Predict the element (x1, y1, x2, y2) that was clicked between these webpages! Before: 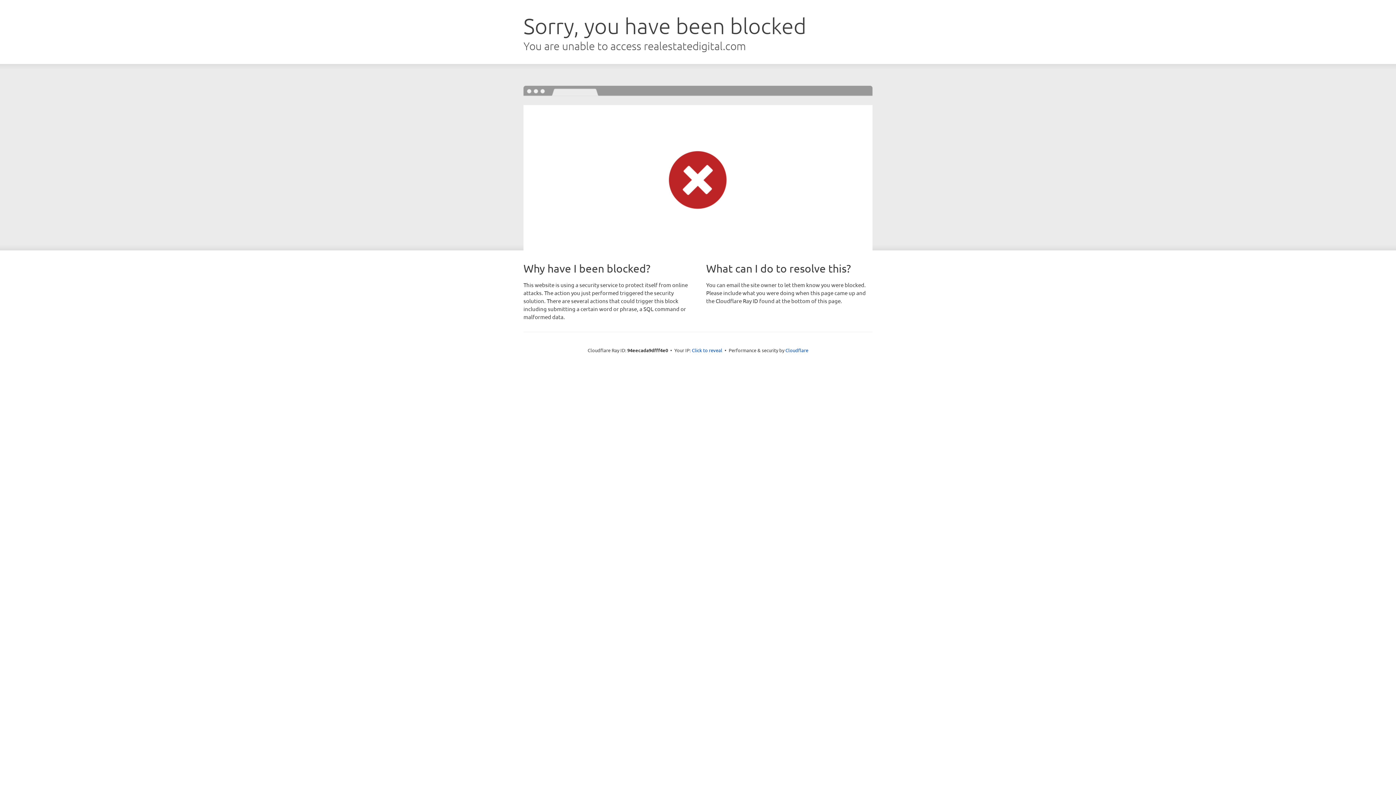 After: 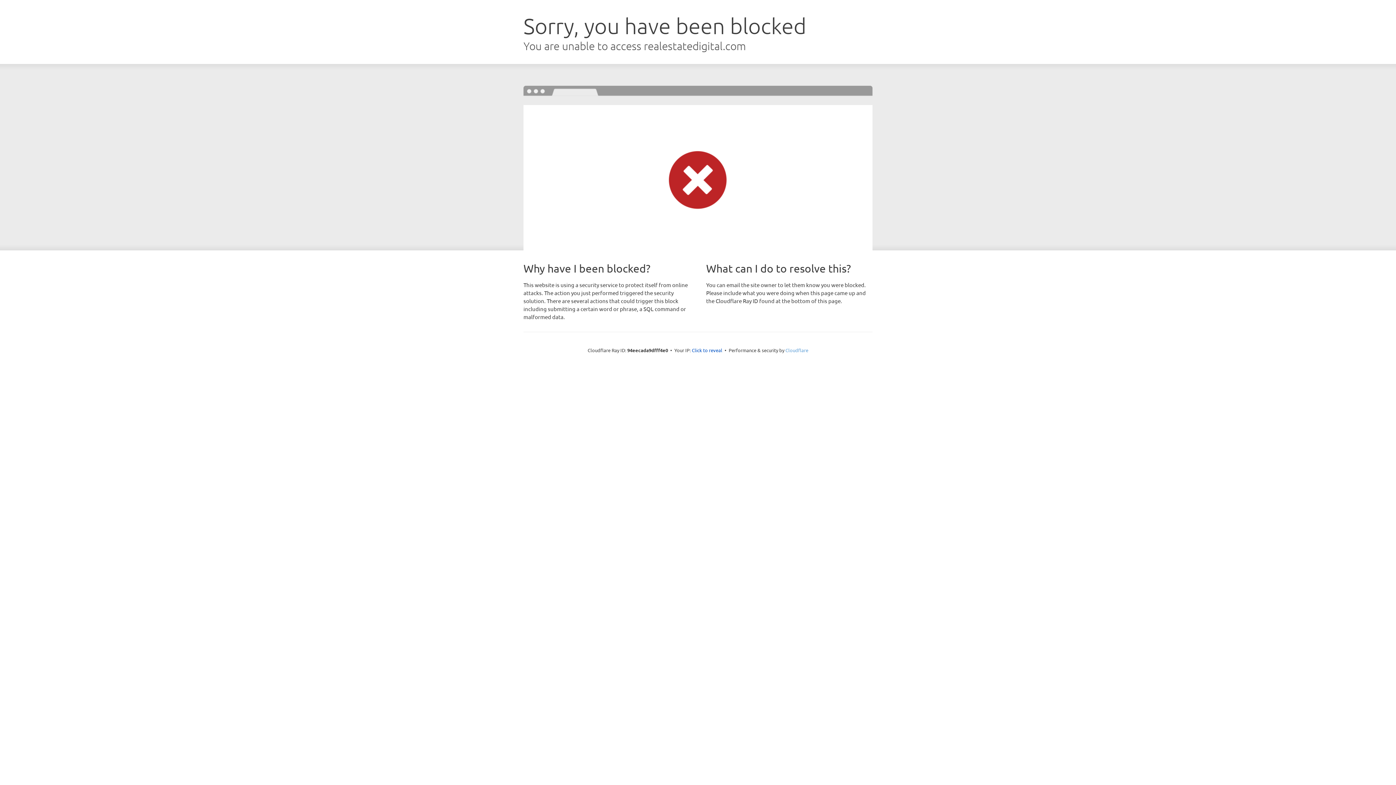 Action: bbox: (785, 347, 808, 353) label: Cloudflare